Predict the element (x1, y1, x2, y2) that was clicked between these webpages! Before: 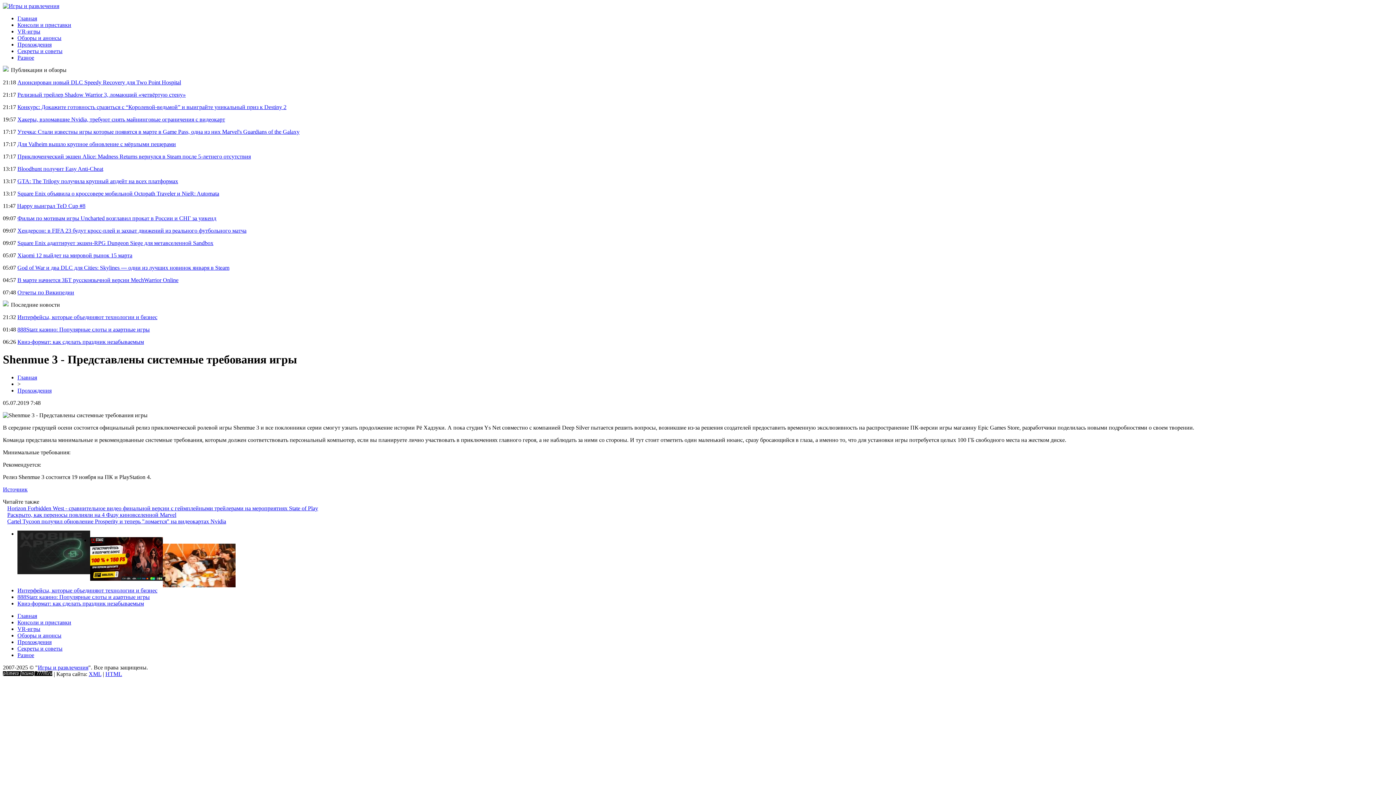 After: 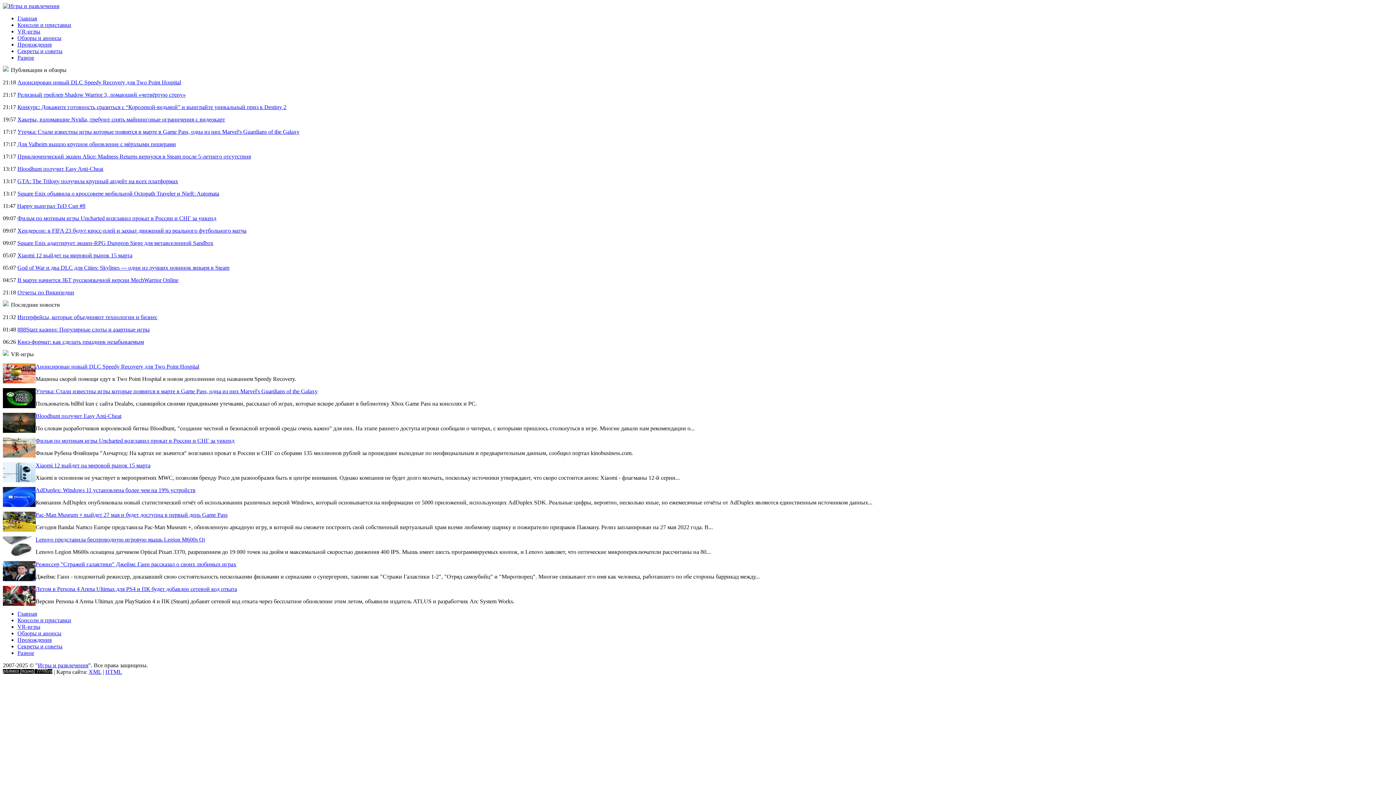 Action: bbox: (17, 626, 40, 632) label: VR-игры